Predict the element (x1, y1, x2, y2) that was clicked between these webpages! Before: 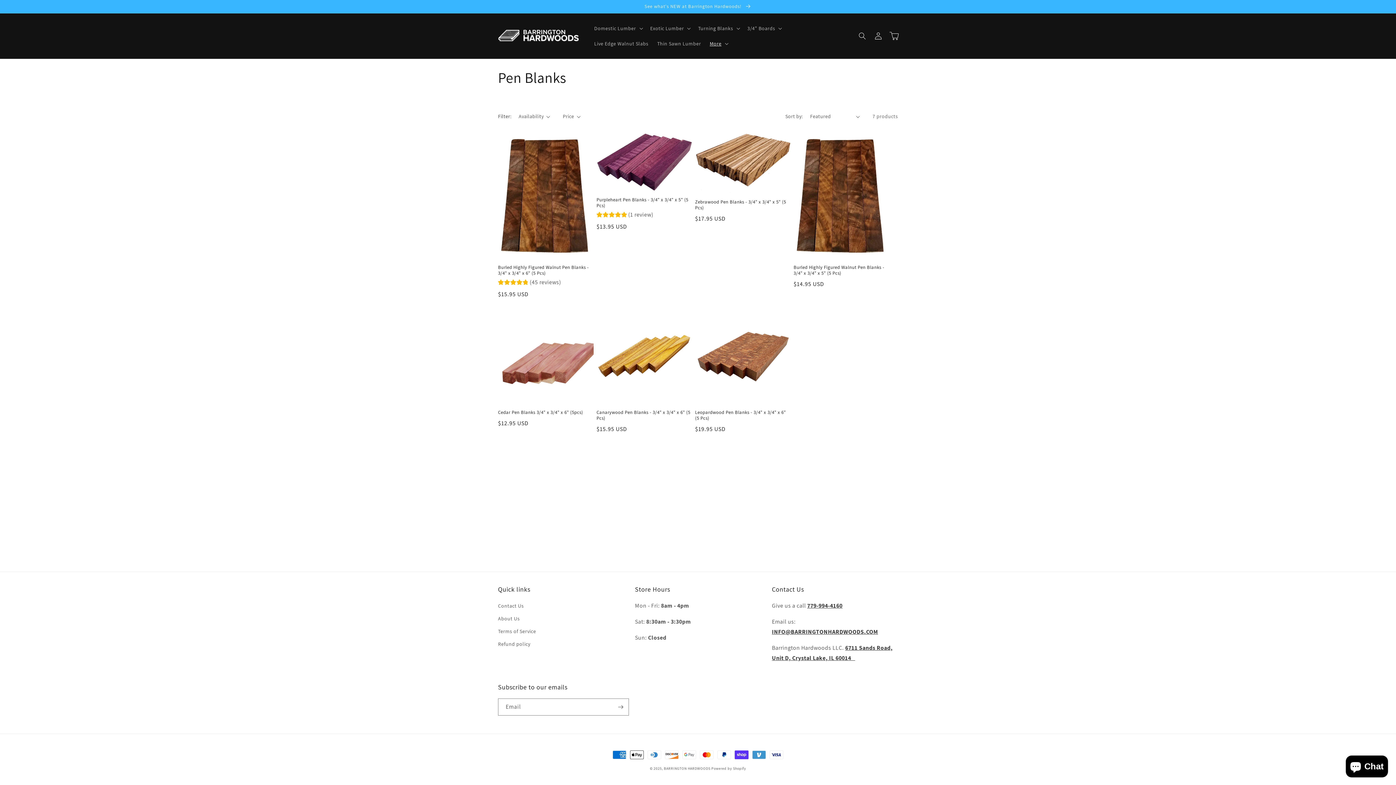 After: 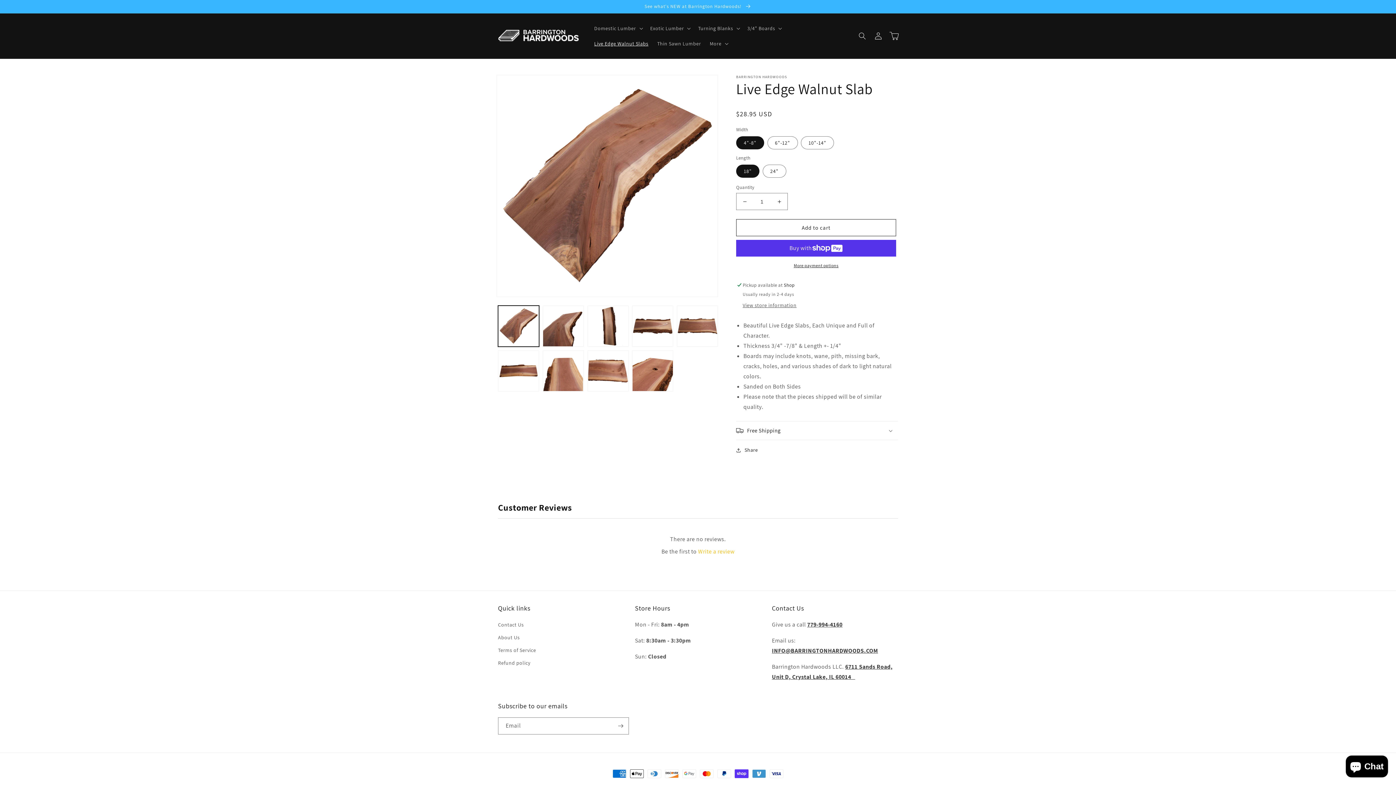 Action: bbox: (590, 36, 652, 51) label: Live Edge Walnut Slabs